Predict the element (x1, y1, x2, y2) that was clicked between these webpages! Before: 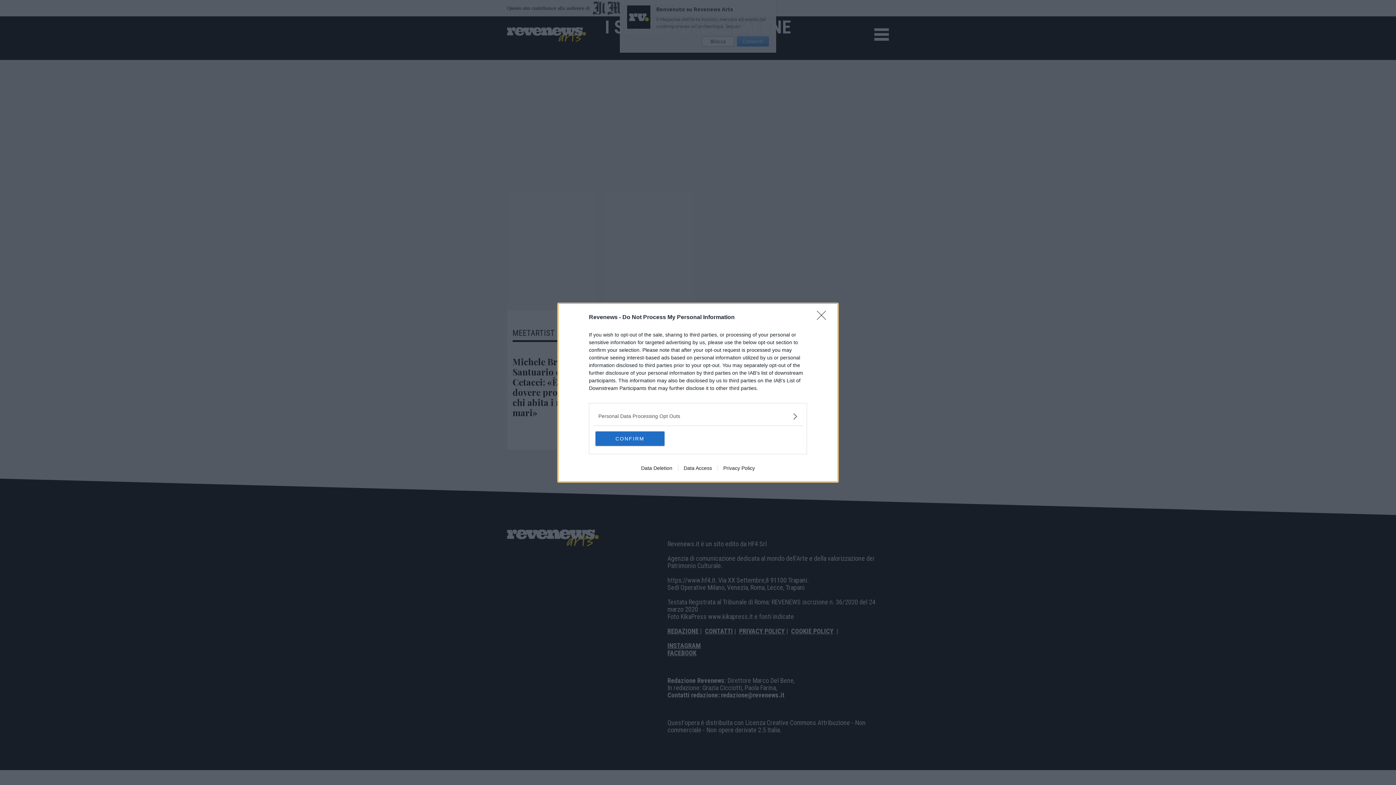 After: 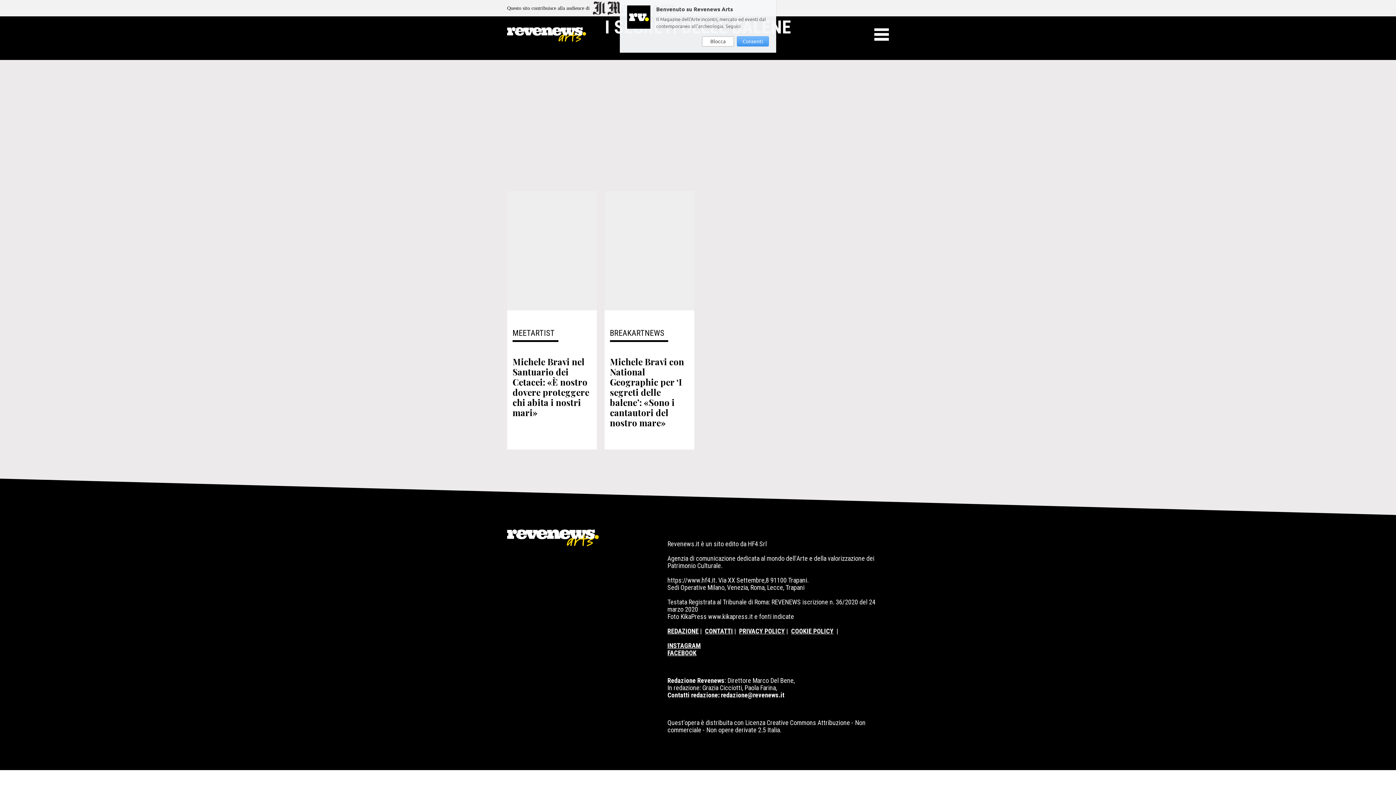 Action: label: CONFIRM bbox: (595, 431, 664, 446)